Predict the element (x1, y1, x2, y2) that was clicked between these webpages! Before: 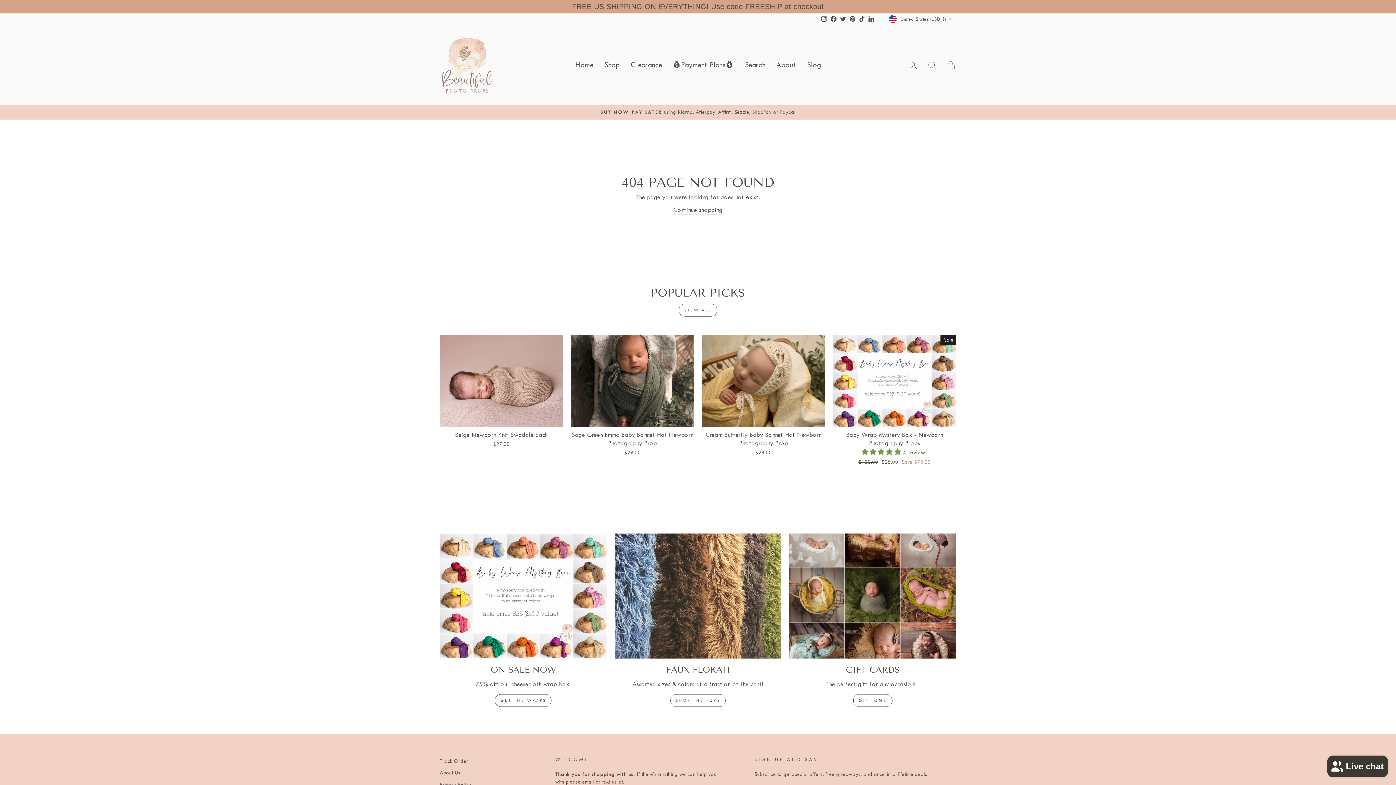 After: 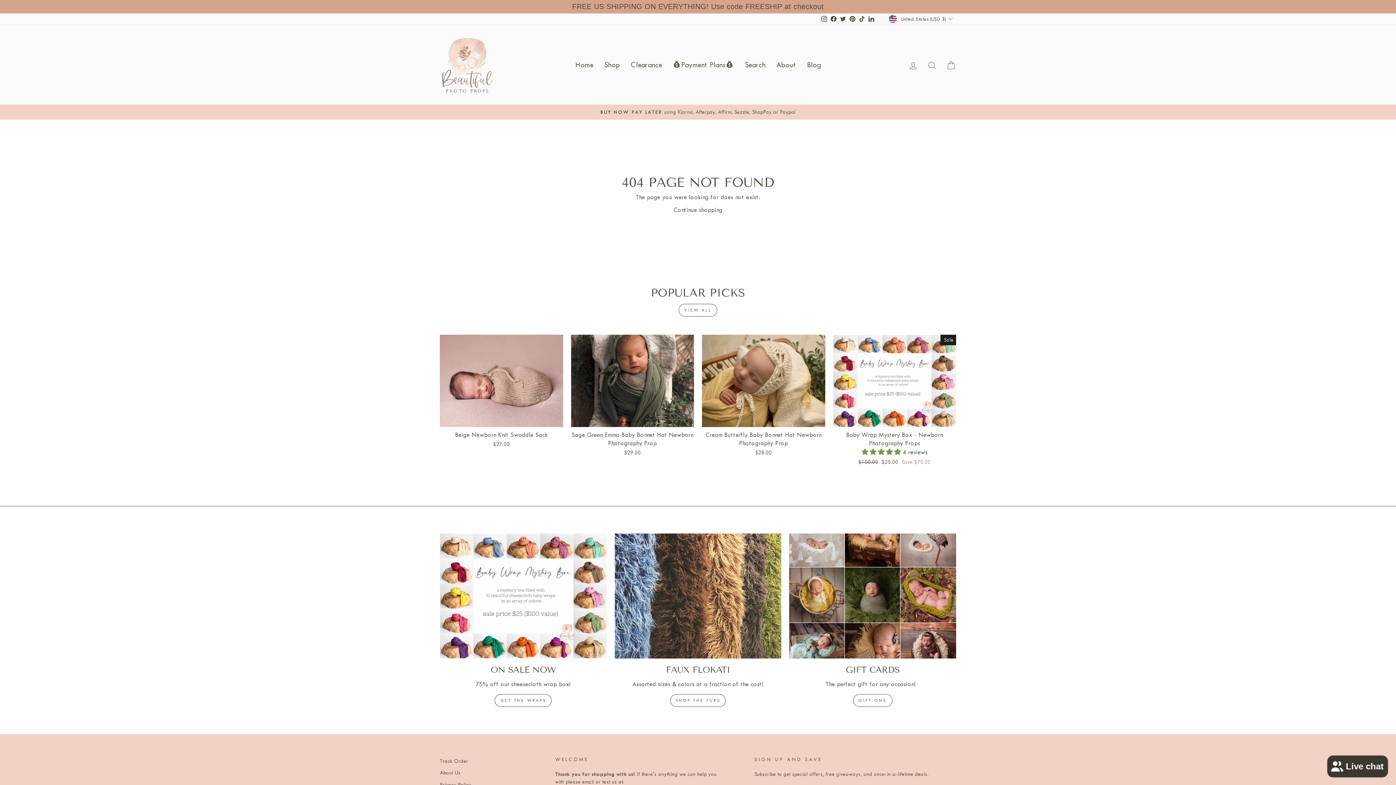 Action: bbox: (867, 13, 876, 24) label: LinkedIn